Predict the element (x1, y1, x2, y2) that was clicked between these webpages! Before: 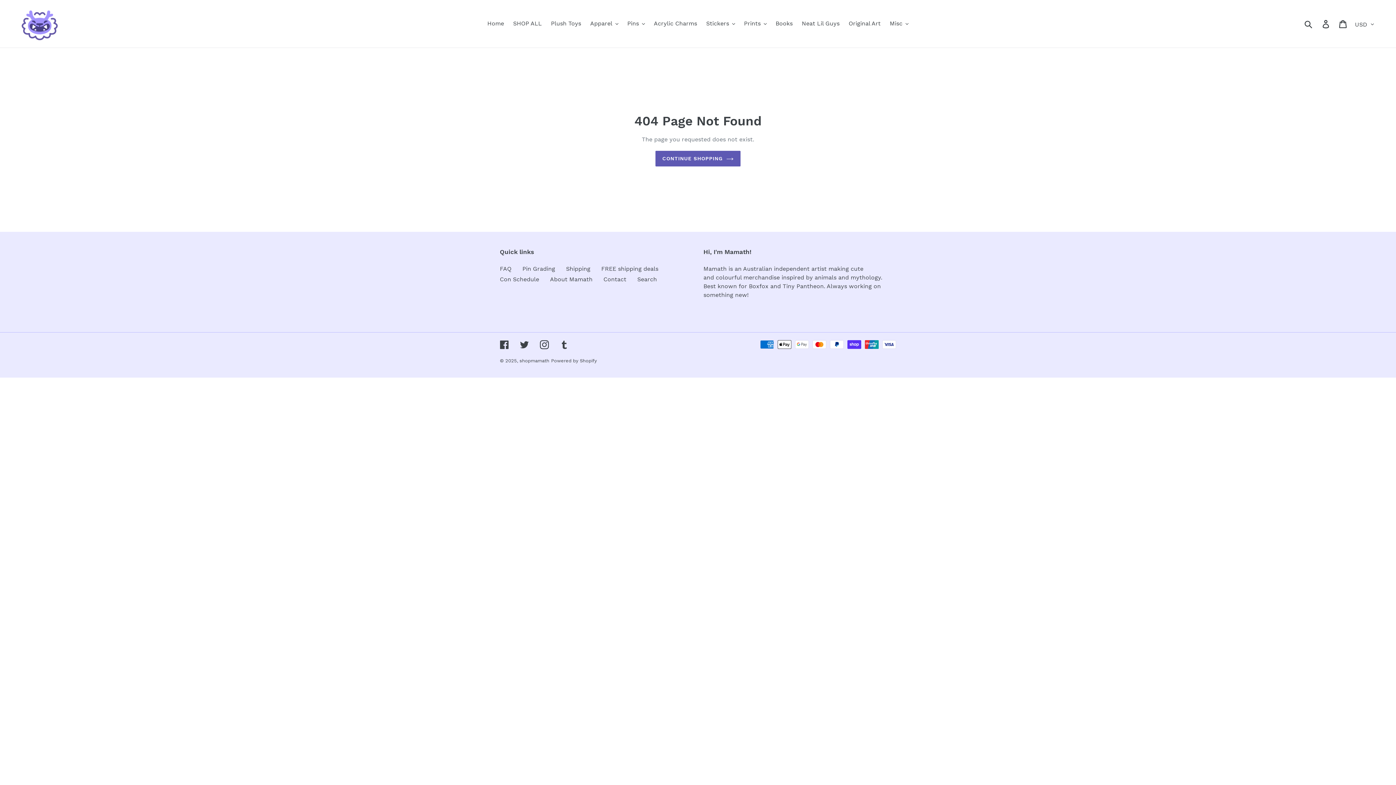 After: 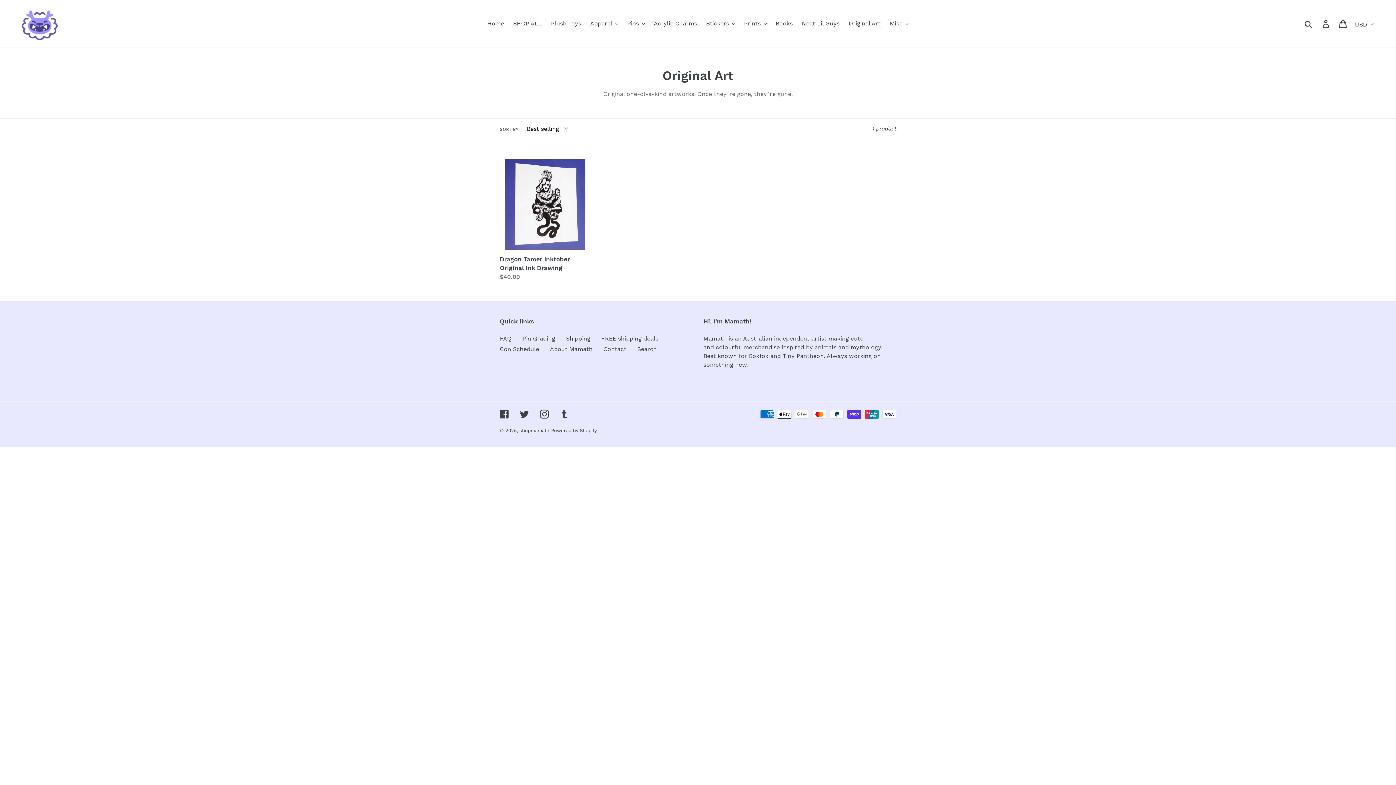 Action: label: Original Art bbox: (845, 18, 884, 29)